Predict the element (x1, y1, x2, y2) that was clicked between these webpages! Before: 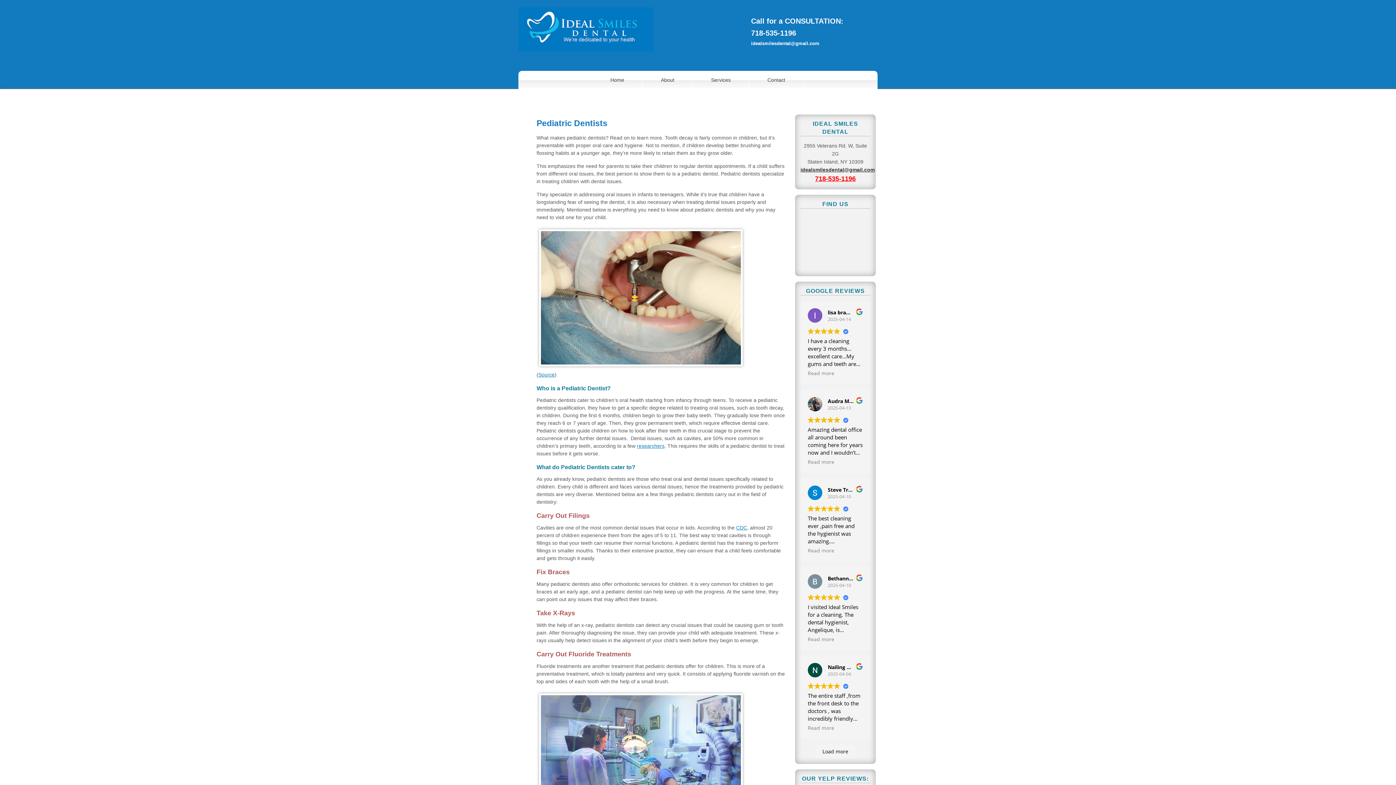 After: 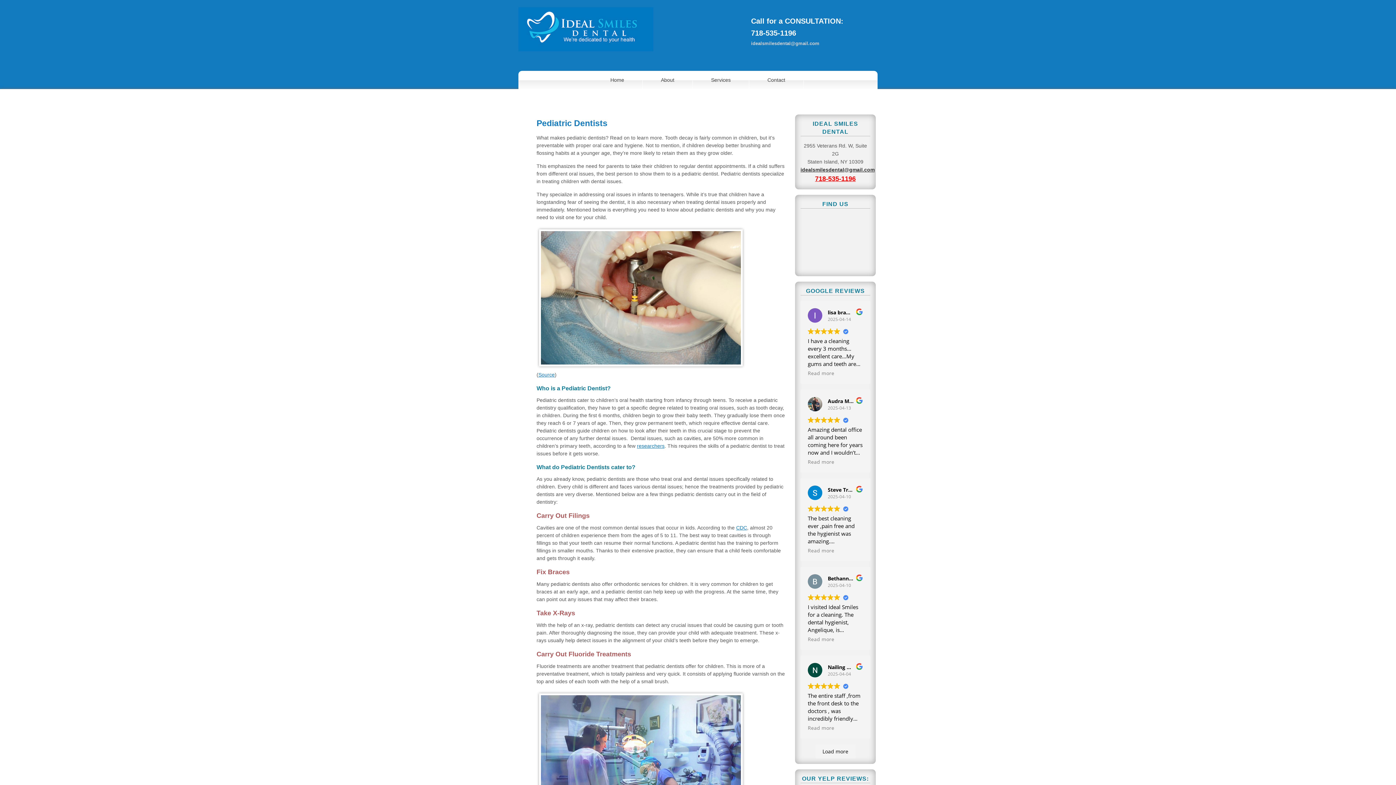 Action: bbox: (751, 40, 819, 46) label: idealsmilesdental@gmail.com